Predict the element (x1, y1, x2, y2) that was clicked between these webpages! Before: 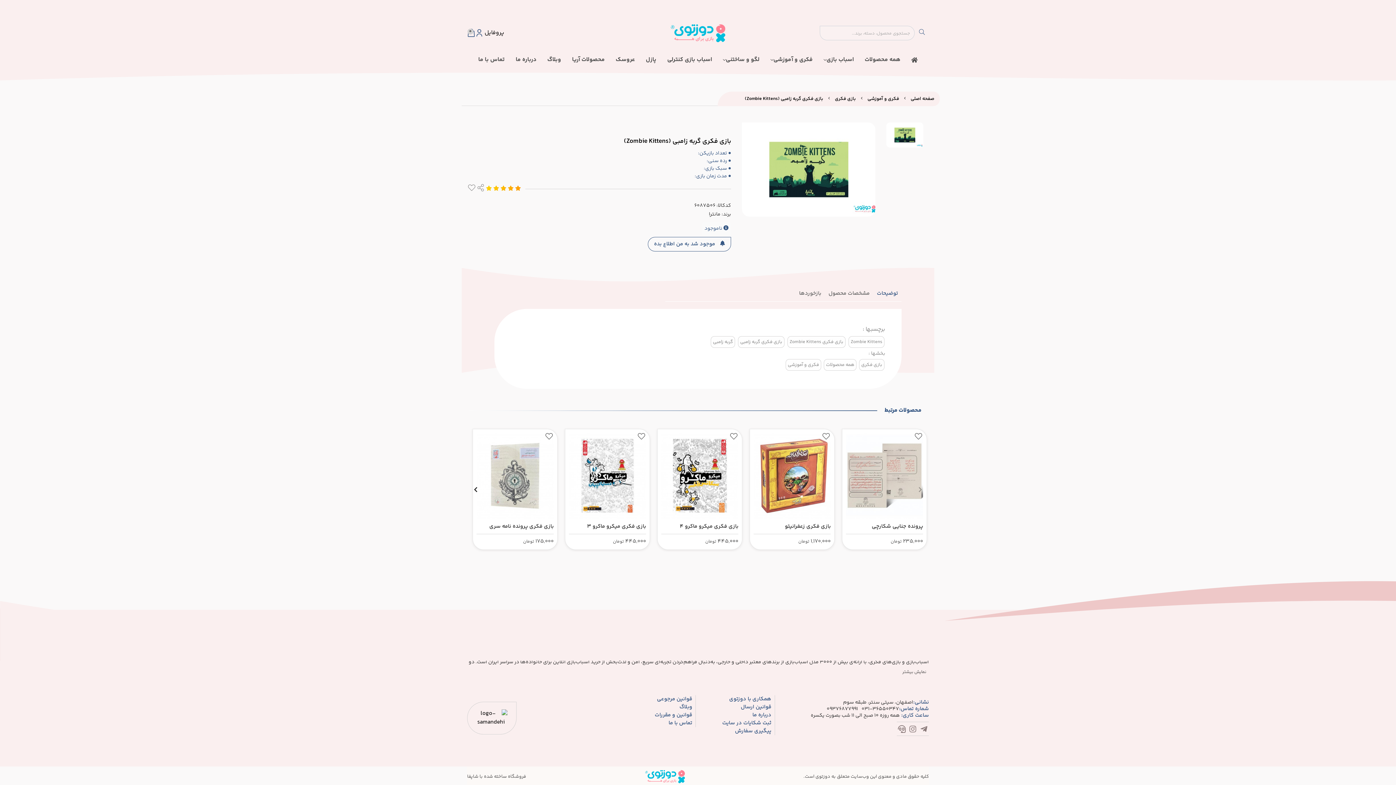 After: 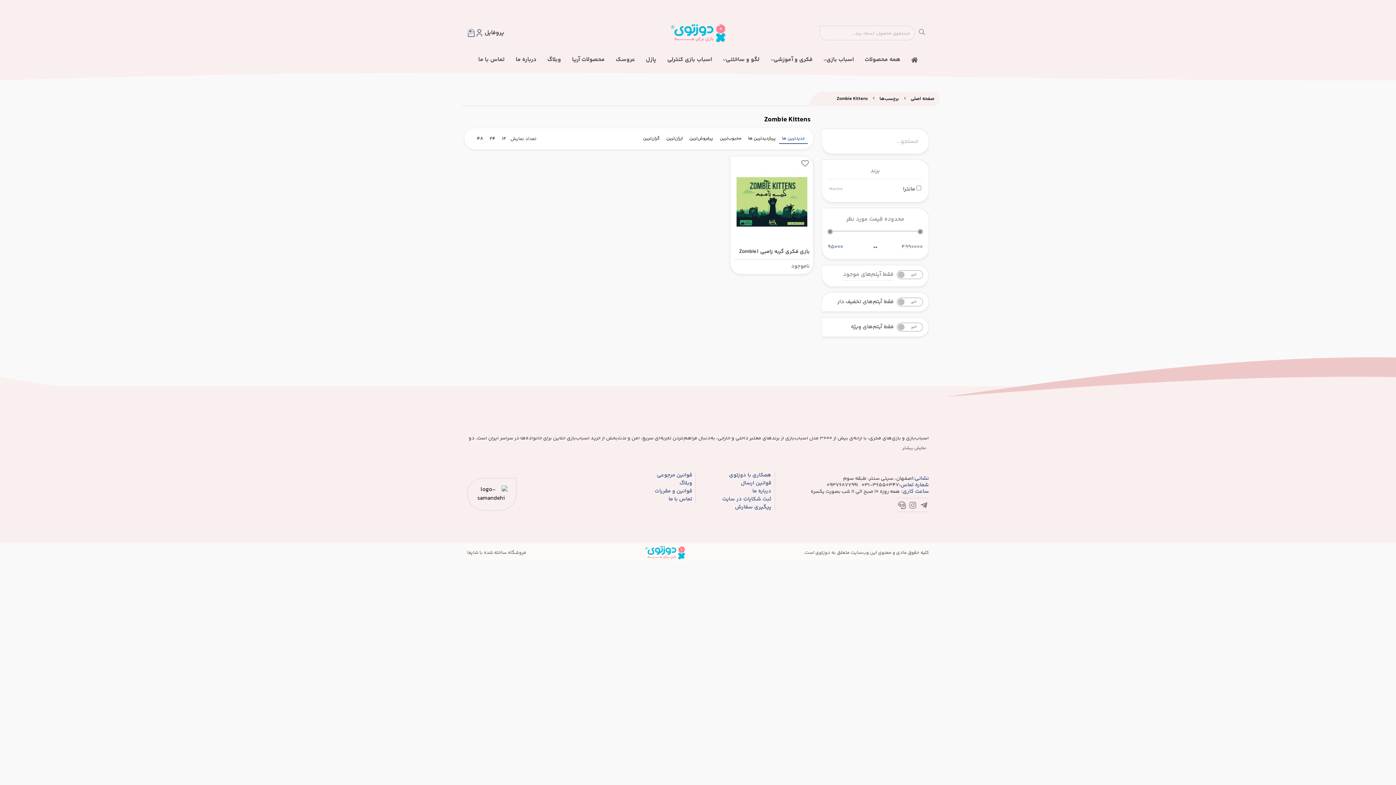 Action: bbox: (848, 336, 884, 348) label: Zombie Kittens